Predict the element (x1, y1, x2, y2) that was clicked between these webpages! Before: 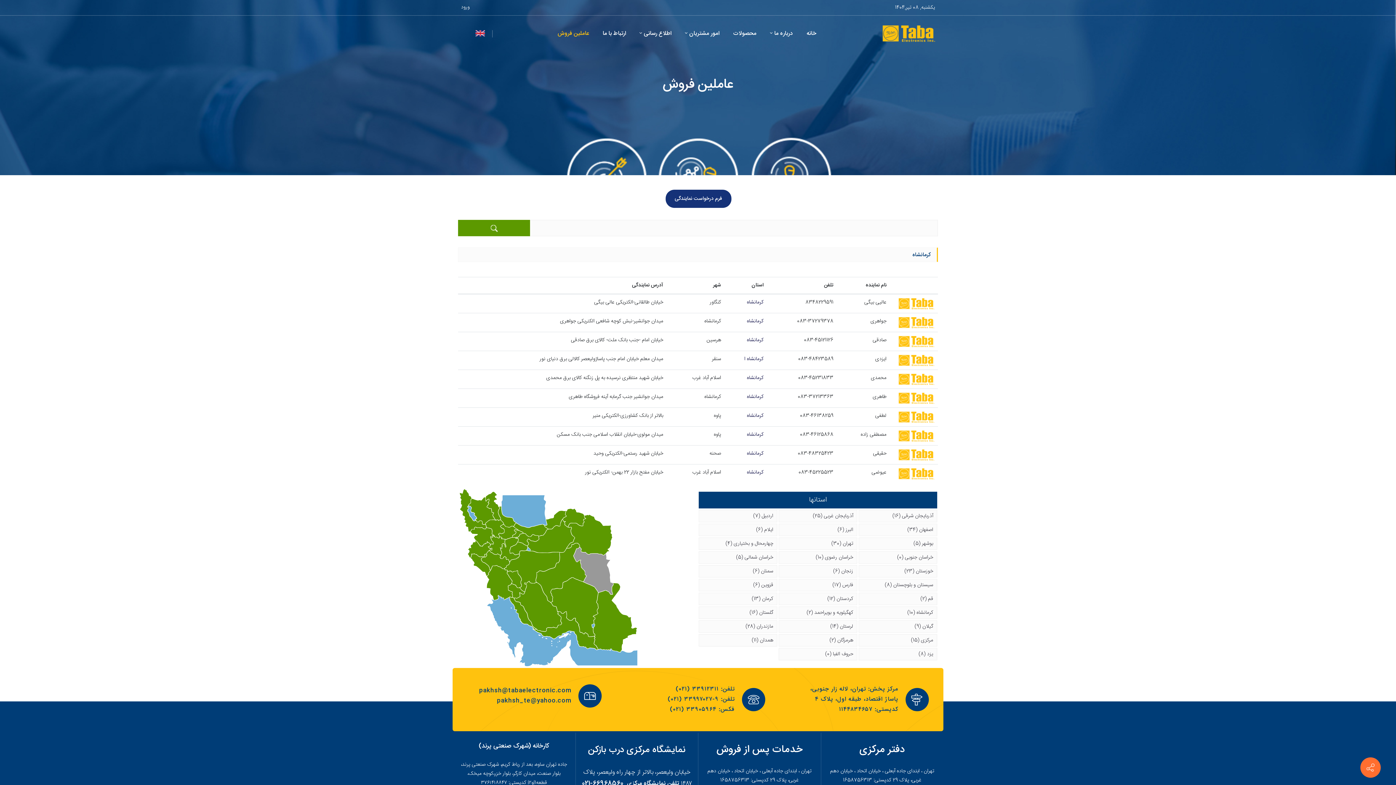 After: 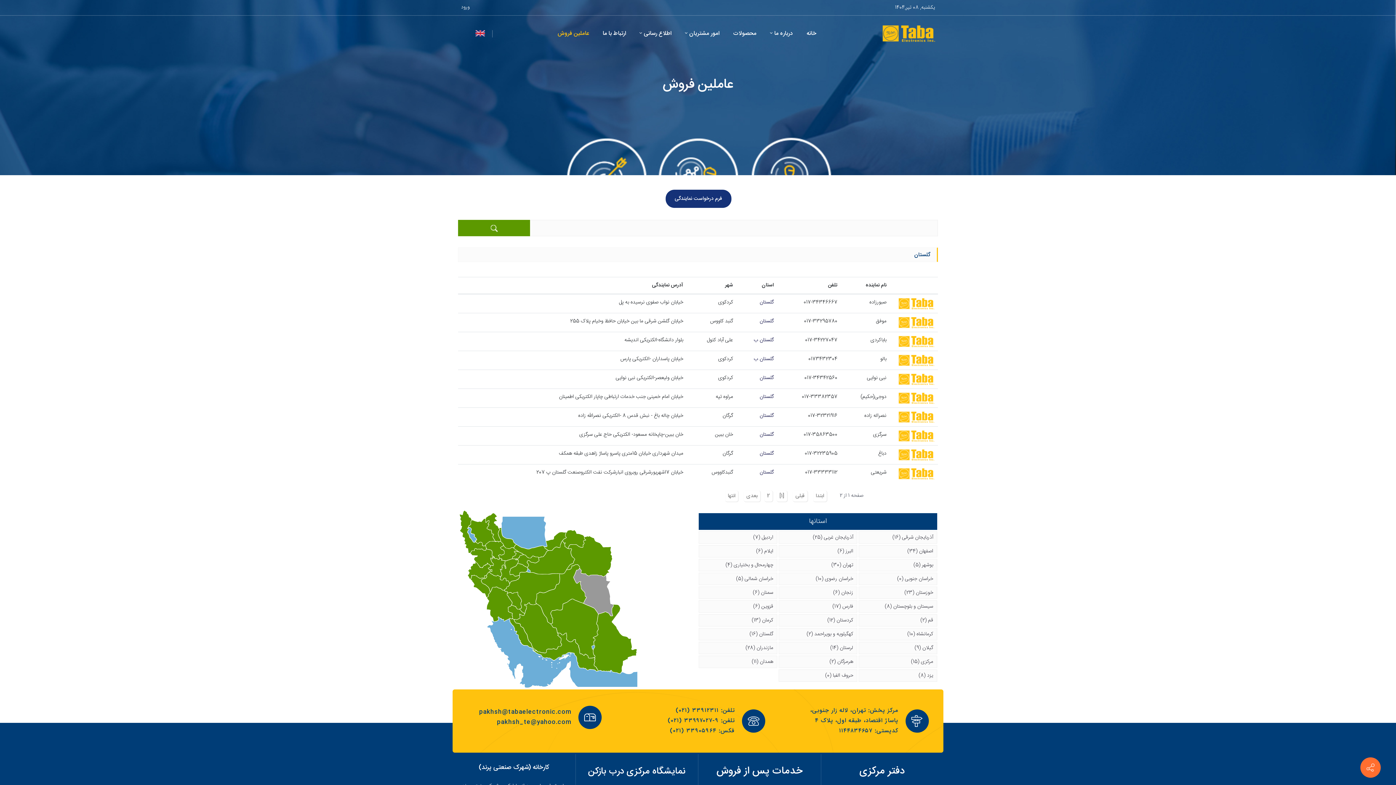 Action: bbox: (698, 606, 777, 619) label: گلستان (16)